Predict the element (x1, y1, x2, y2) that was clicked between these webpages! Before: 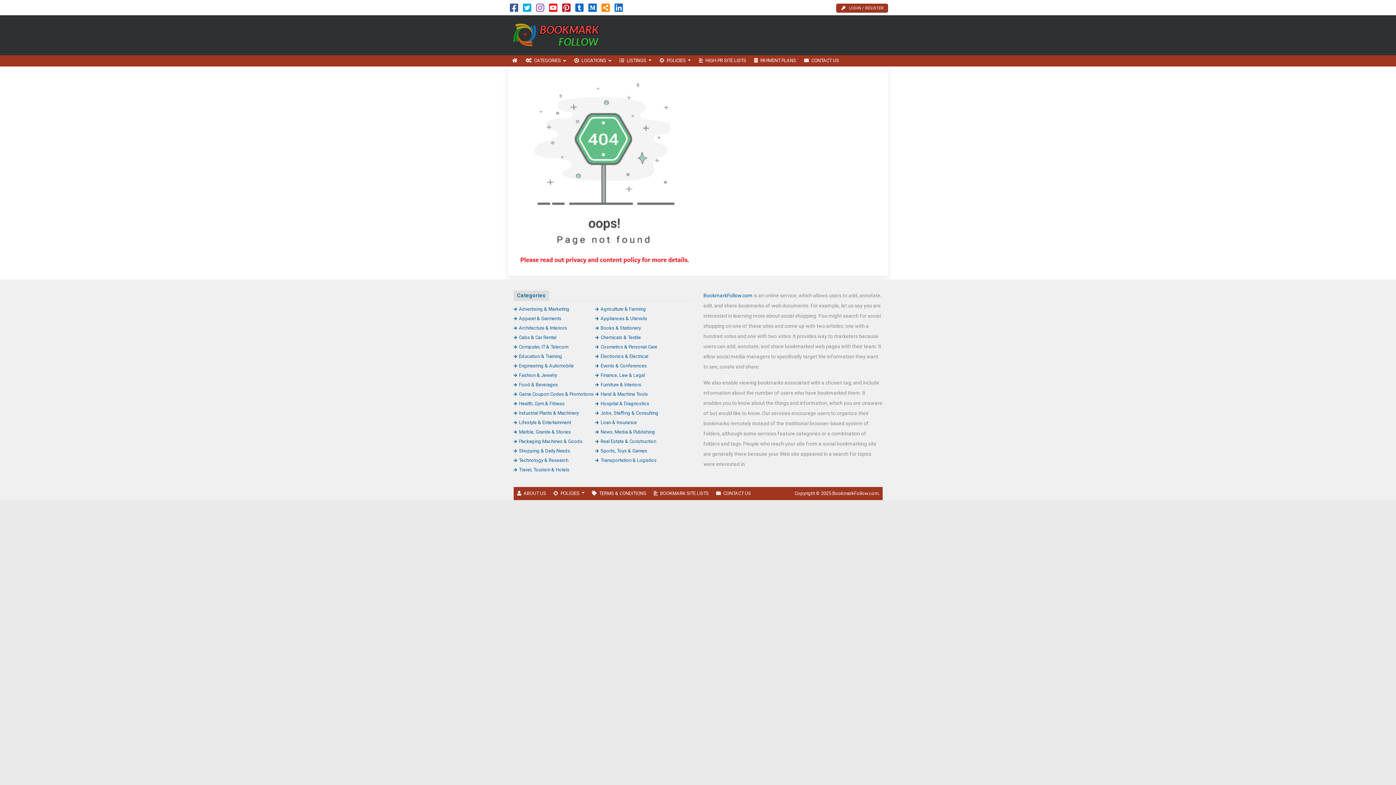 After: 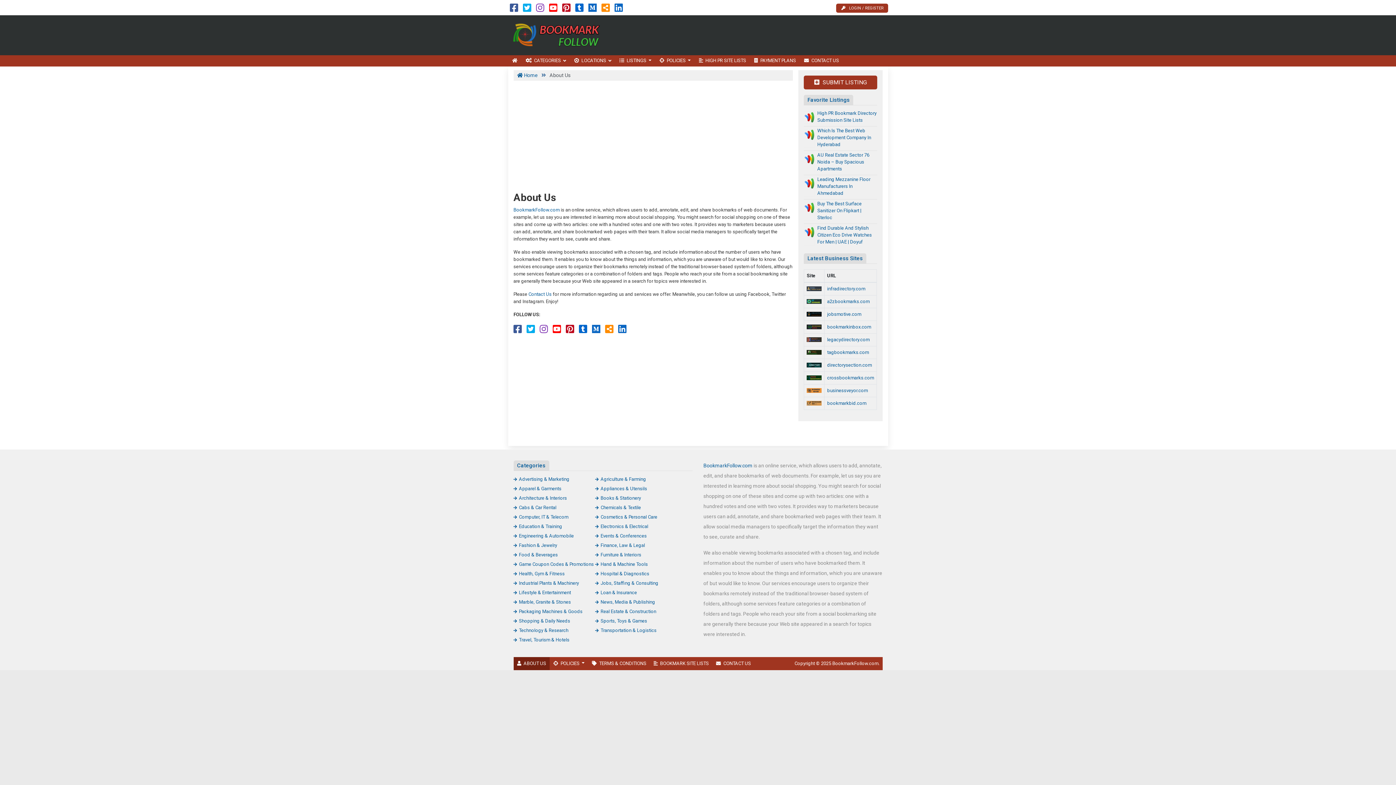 Action: bbox: (513, 487, 549, 500) label: ABOUT US